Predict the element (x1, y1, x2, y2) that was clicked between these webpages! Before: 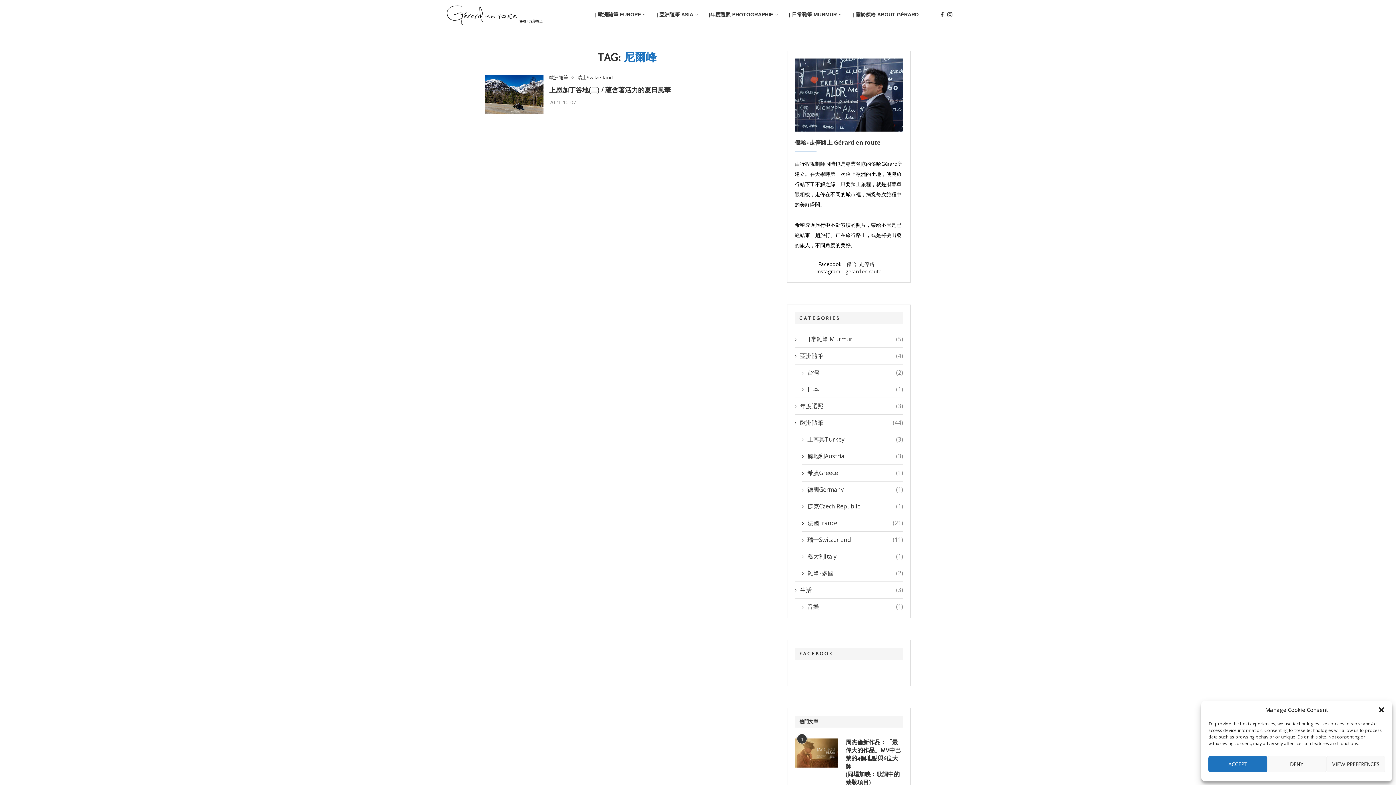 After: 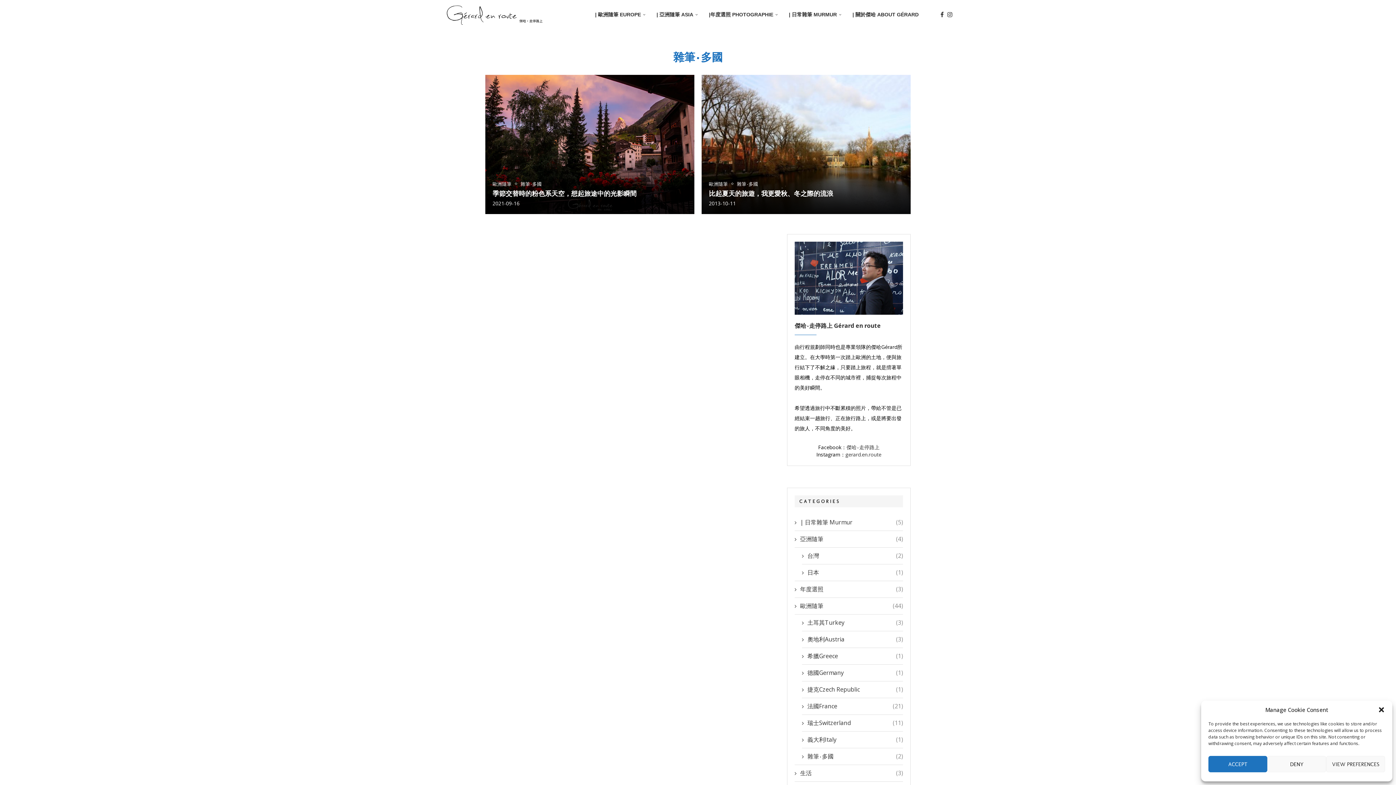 Action: label: 雜筆‧多國
(2) bbox: (802, 569, 903, 577)